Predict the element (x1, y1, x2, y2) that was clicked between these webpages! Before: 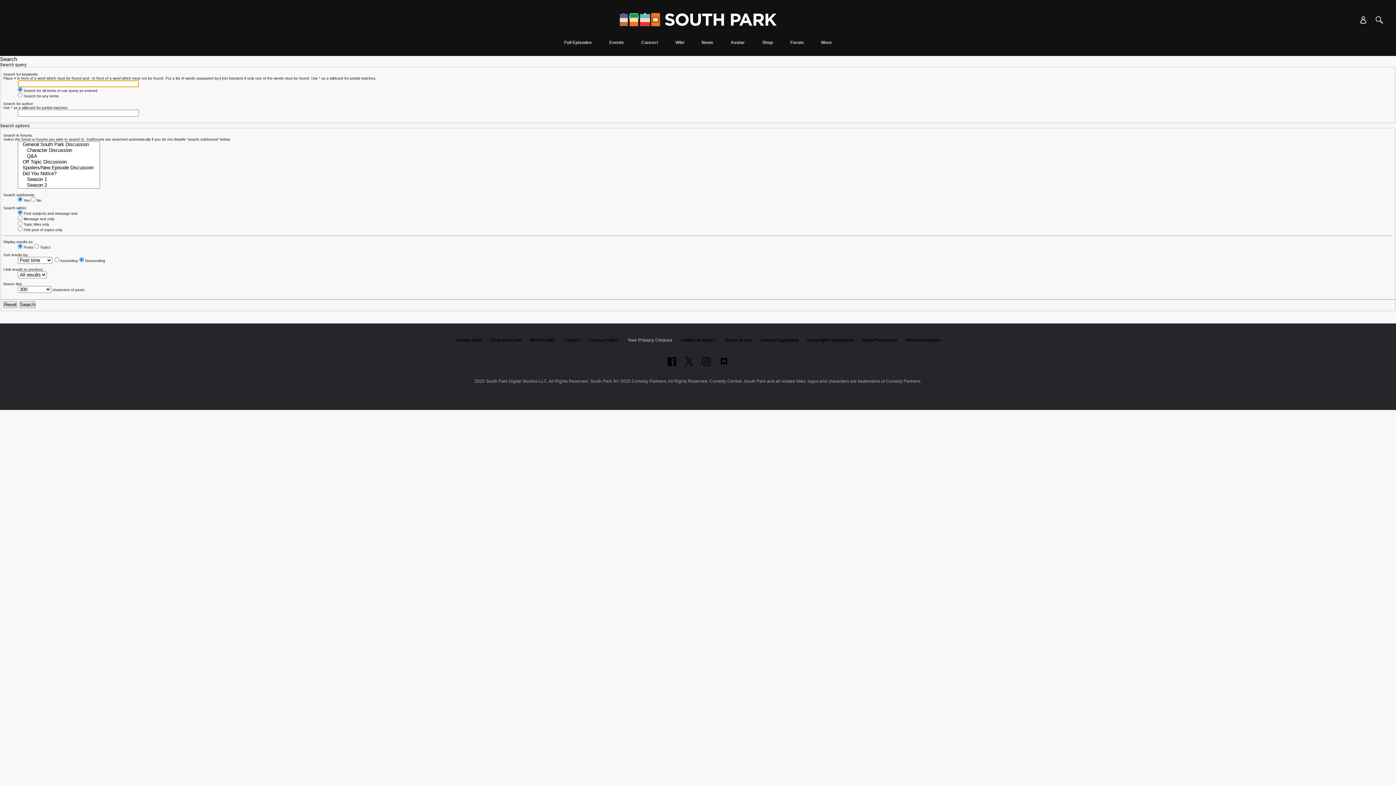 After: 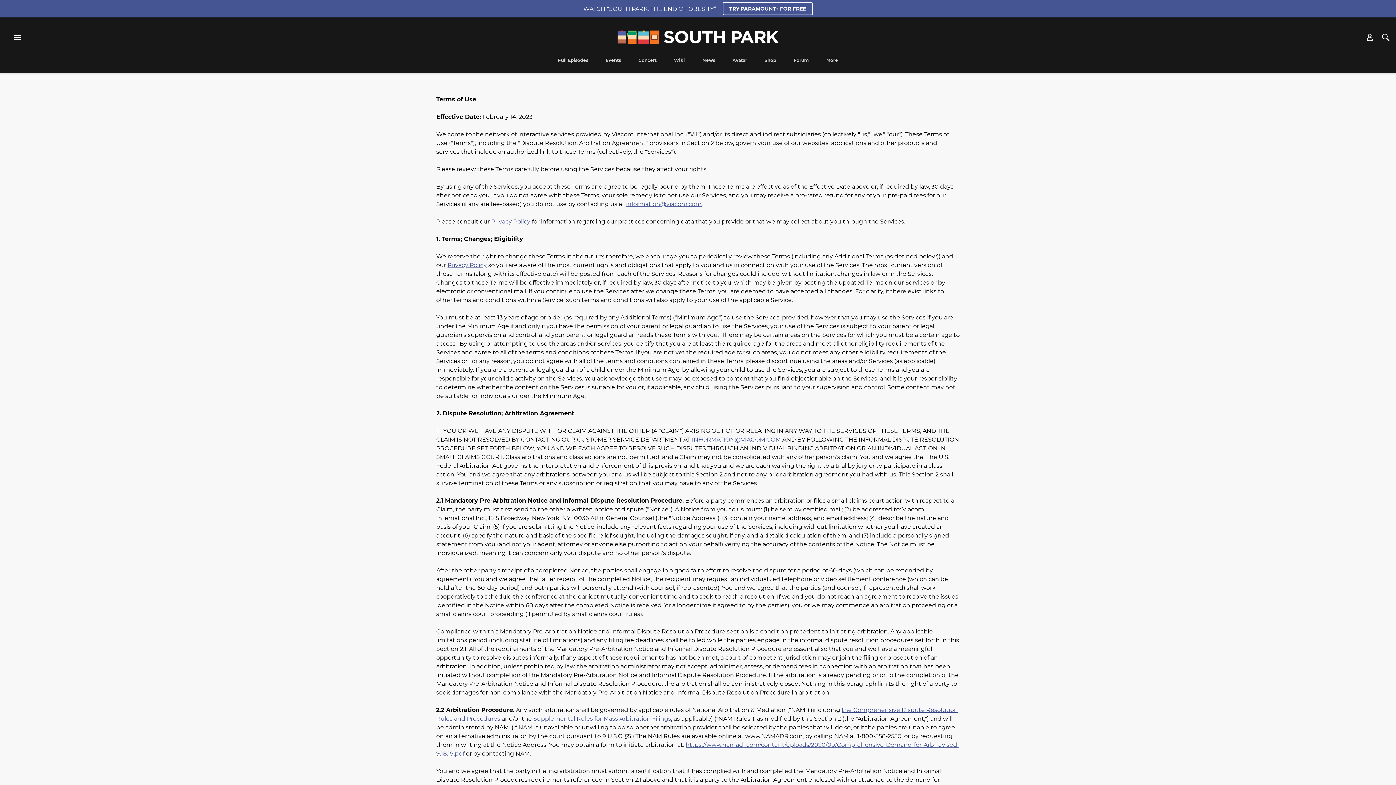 Action: label: Terms of Use bbox: (724, 337, 752, 342)